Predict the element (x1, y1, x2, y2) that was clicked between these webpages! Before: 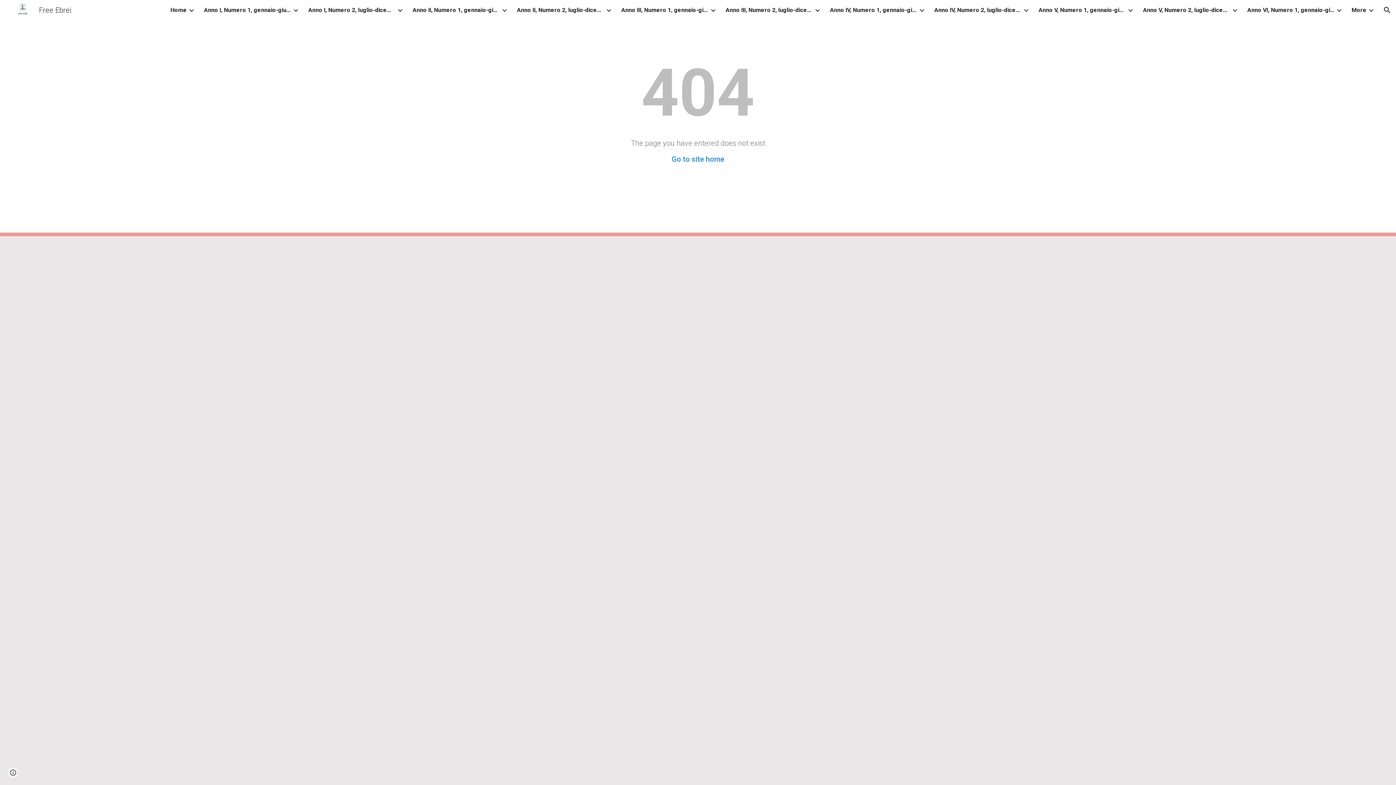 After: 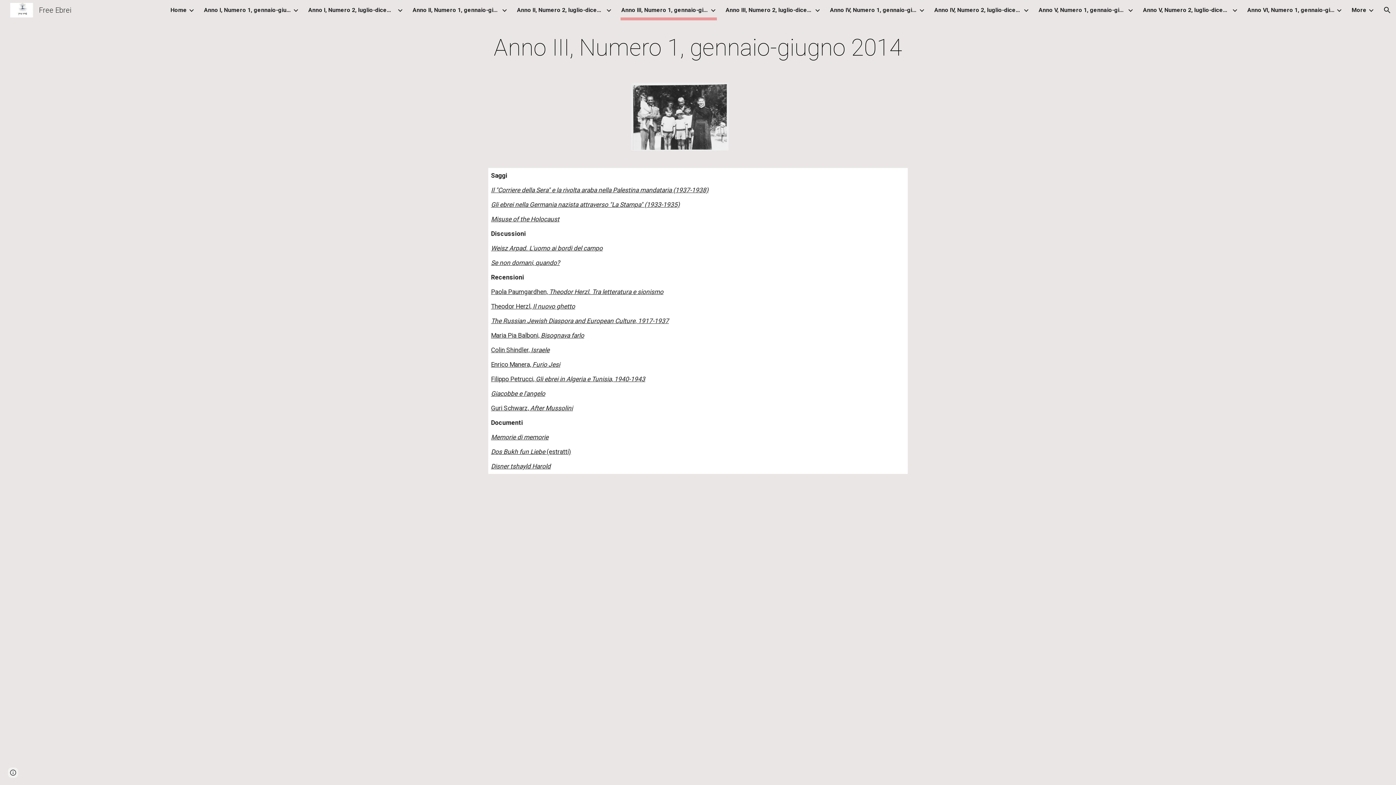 Action: label: Anno III, Numero 1, gennaio-giugno 2014 bbox: (621, 5, 708, 15)